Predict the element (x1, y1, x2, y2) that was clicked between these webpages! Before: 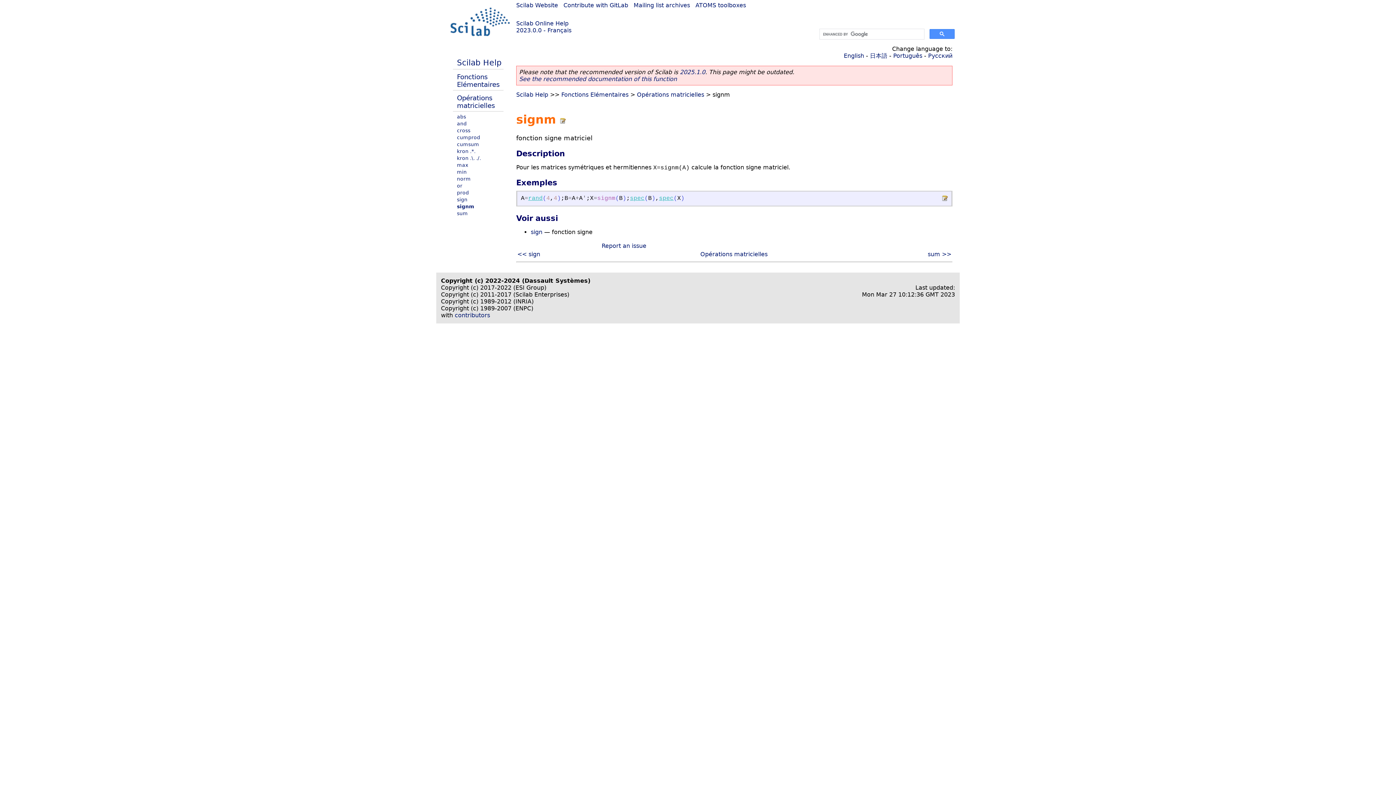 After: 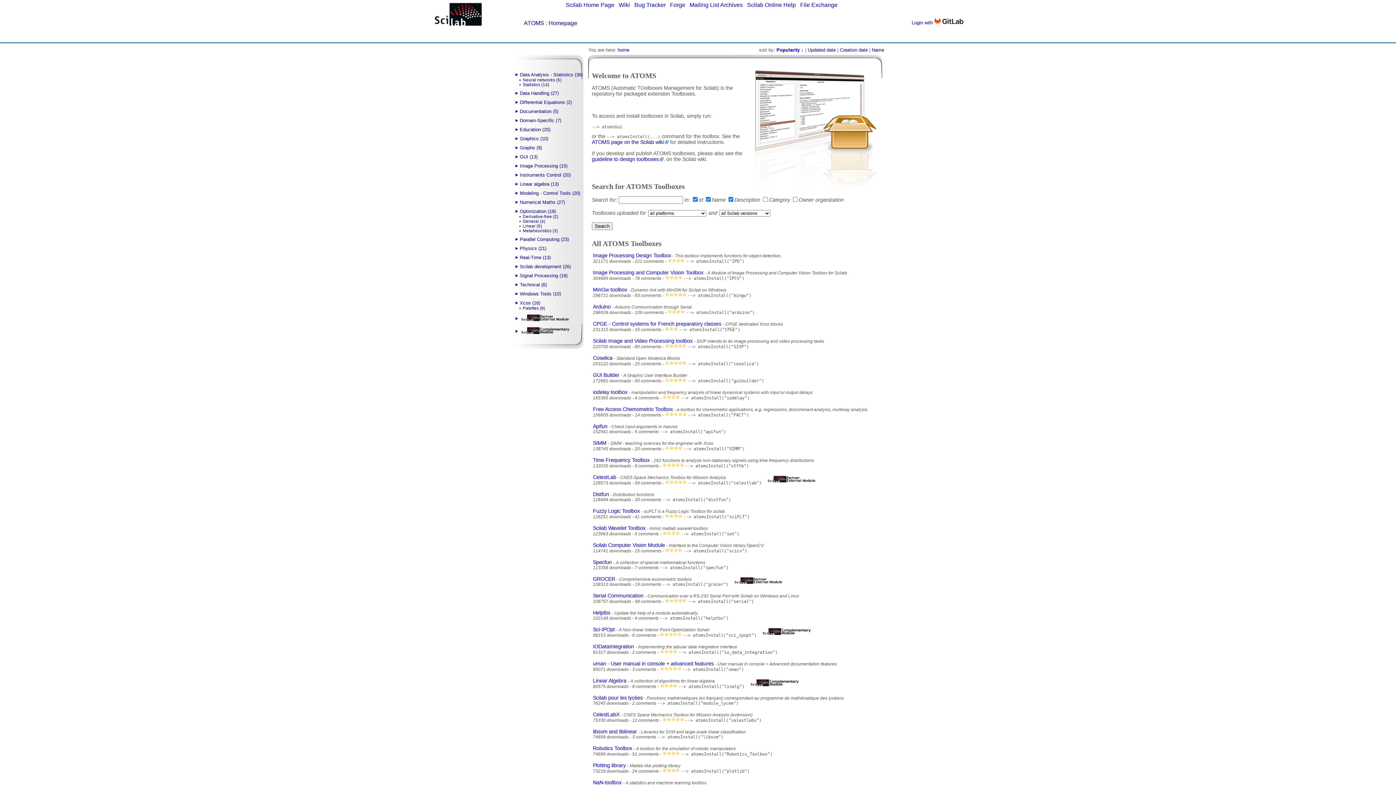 Action: label: ATOMS toolboxes bbox: (695, 1, 746, 8)